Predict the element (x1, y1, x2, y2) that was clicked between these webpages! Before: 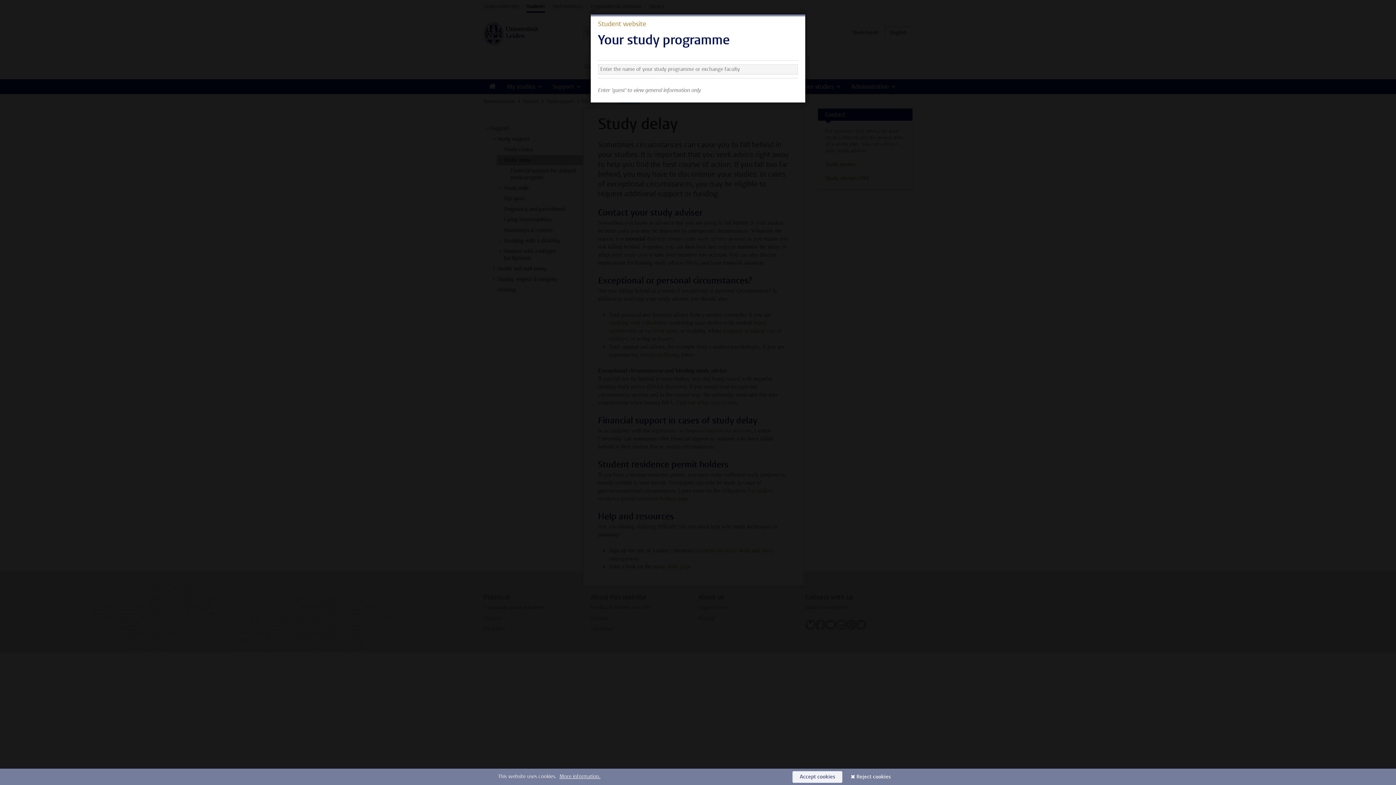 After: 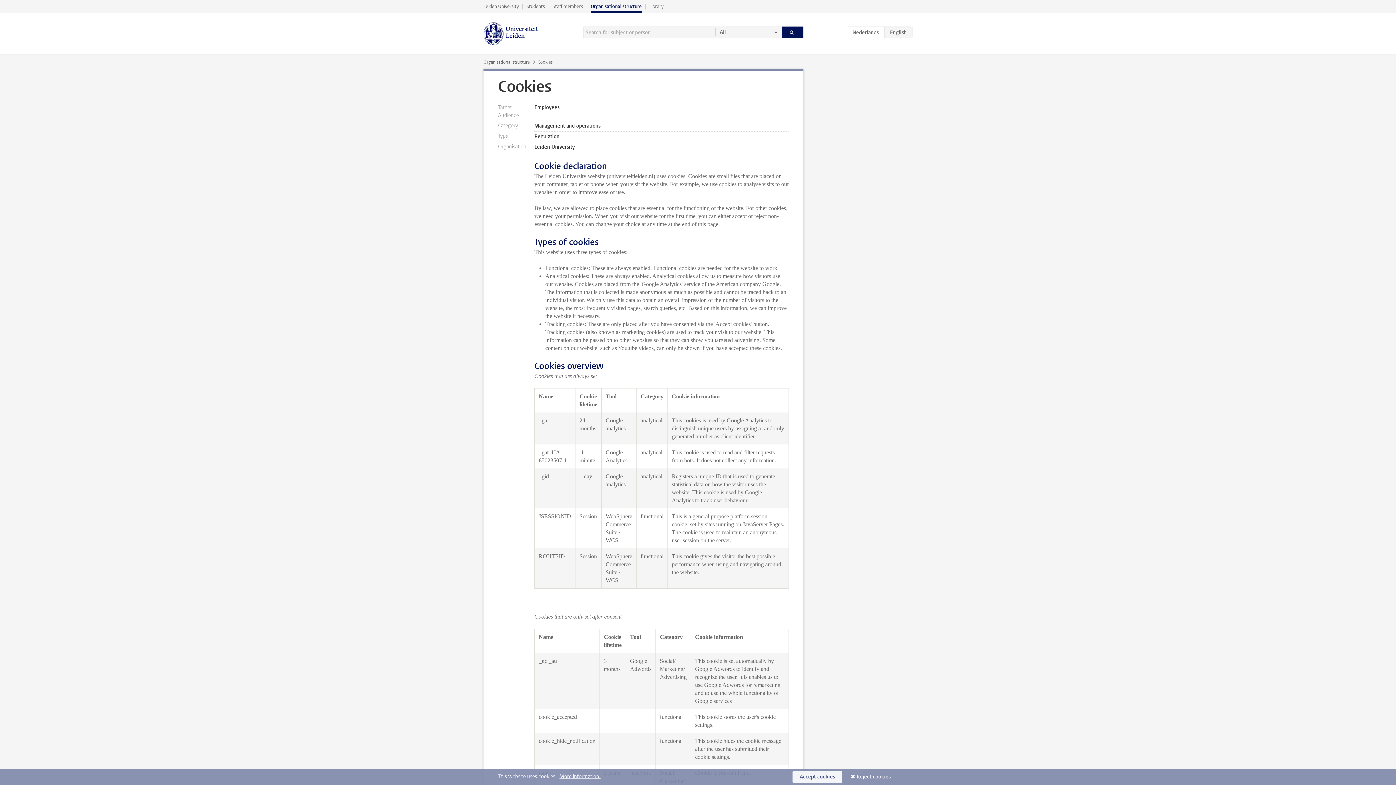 Action: label: More information. bbox: (559, 773, 600, 780)